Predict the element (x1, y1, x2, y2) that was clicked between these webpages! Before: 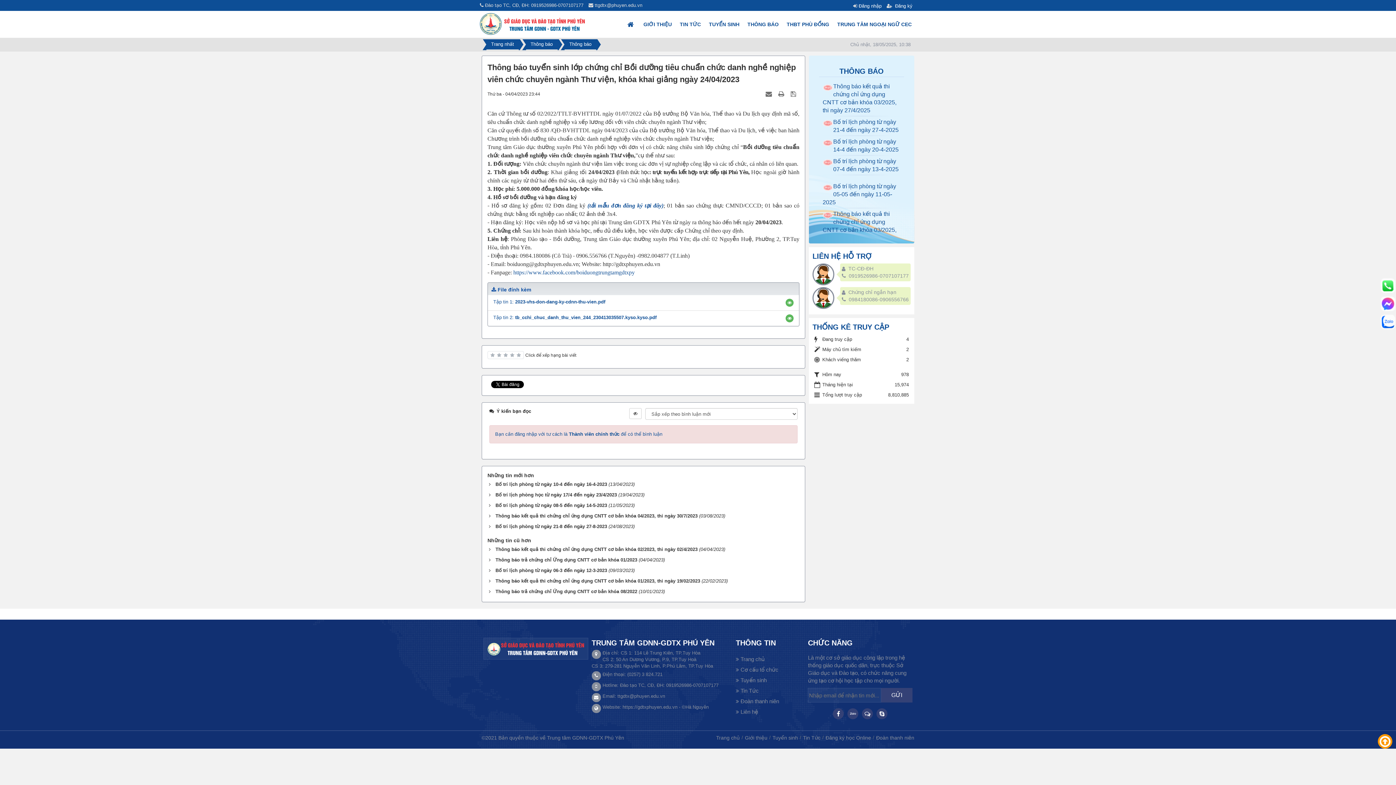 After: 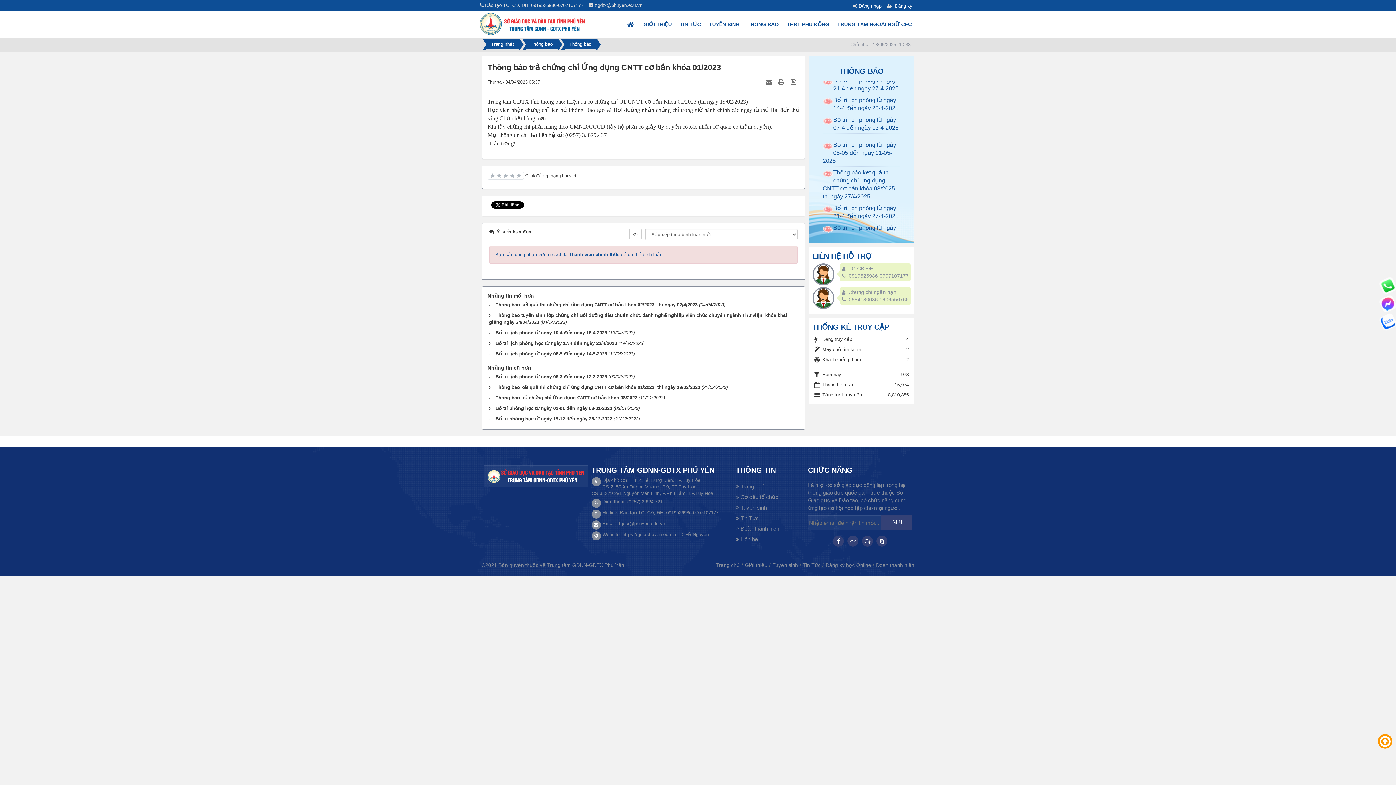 Action: label: Thông báo trả chứng chỉ Ứng dụng CNTT cơ bản khóa 01/2023 bbox: (493, 557, 637, 562)